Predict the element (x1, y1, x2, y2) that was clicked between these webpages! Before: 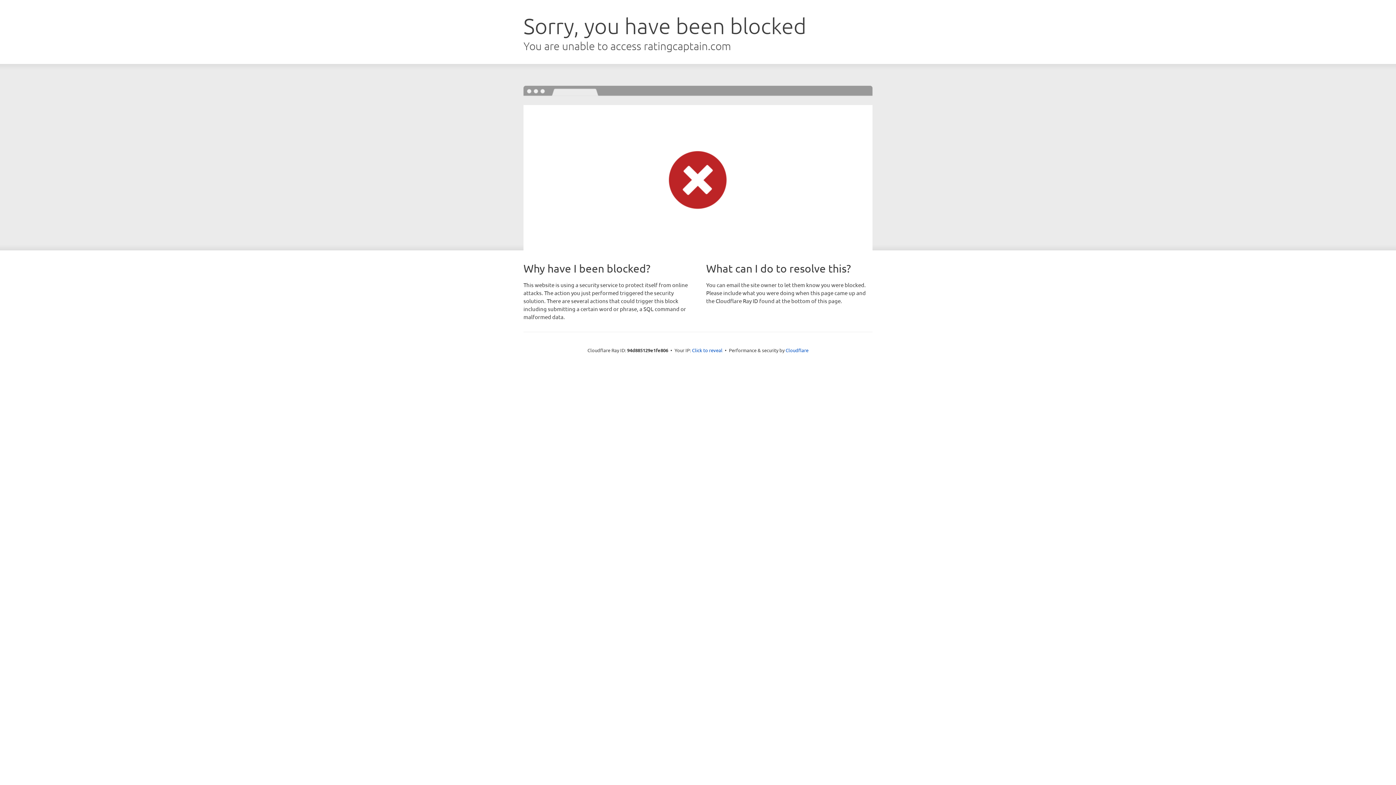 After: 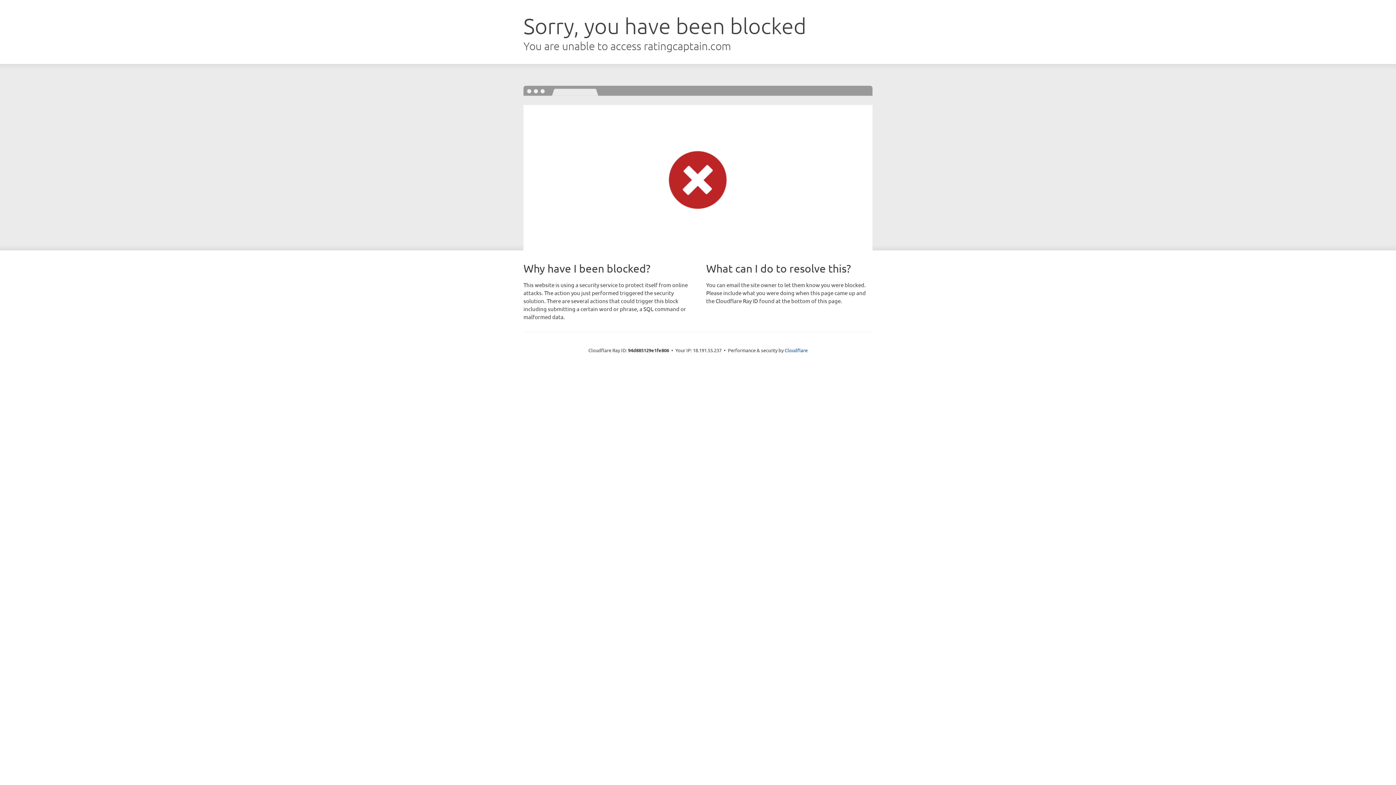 Action: bbox: (692, 346, 722, 353) label: Click to reveal